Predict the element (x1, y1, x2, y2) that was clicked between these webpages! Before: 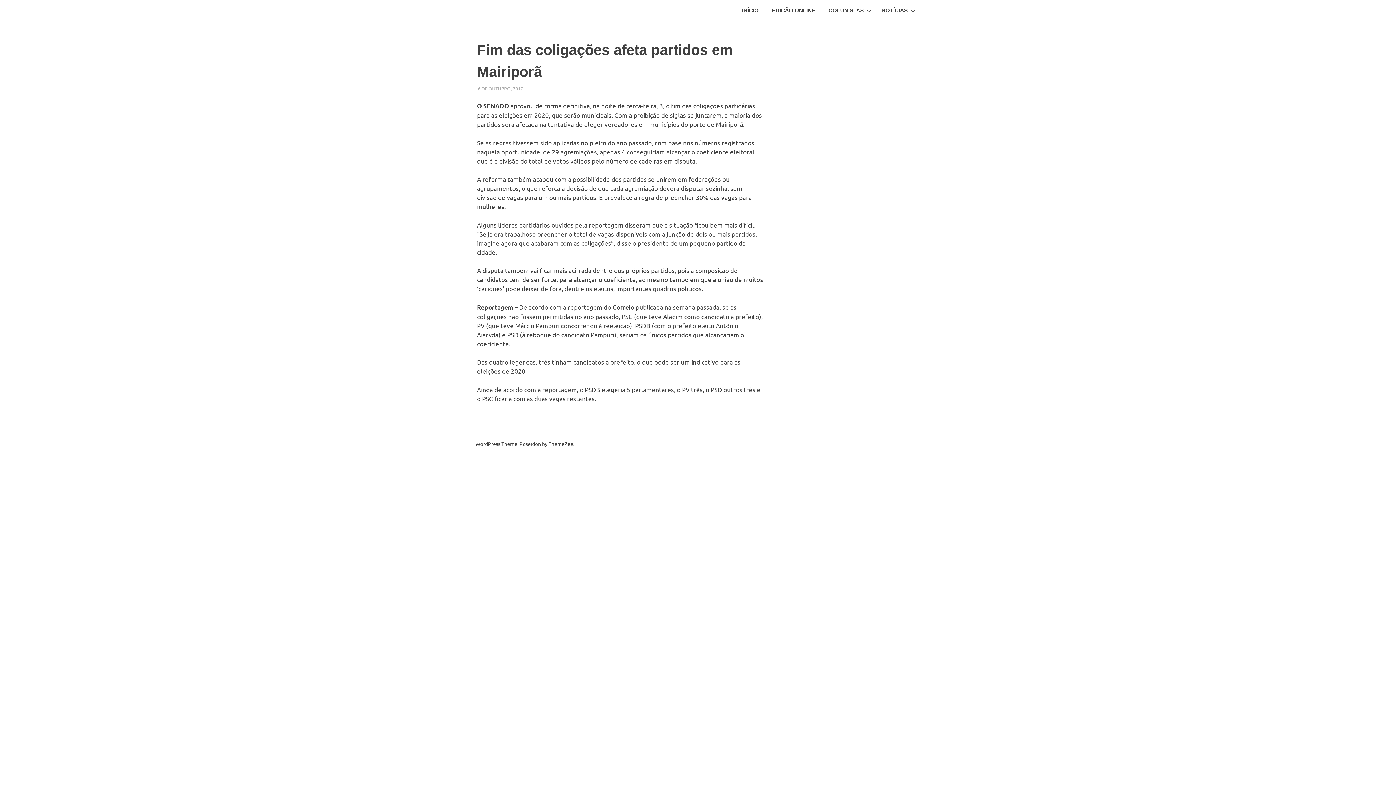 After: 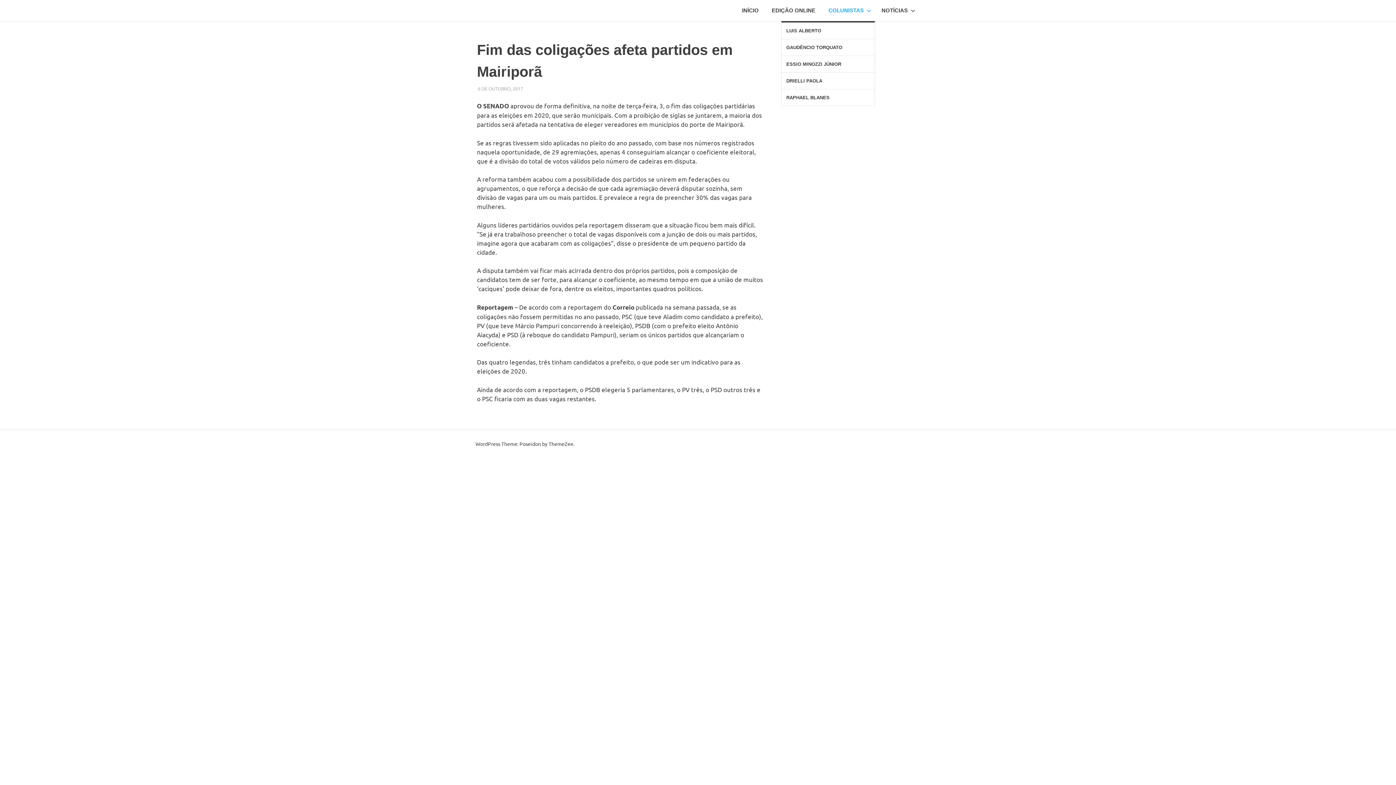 Action: bbox: (822, 0, 875, 21) label: COLUNISTAS